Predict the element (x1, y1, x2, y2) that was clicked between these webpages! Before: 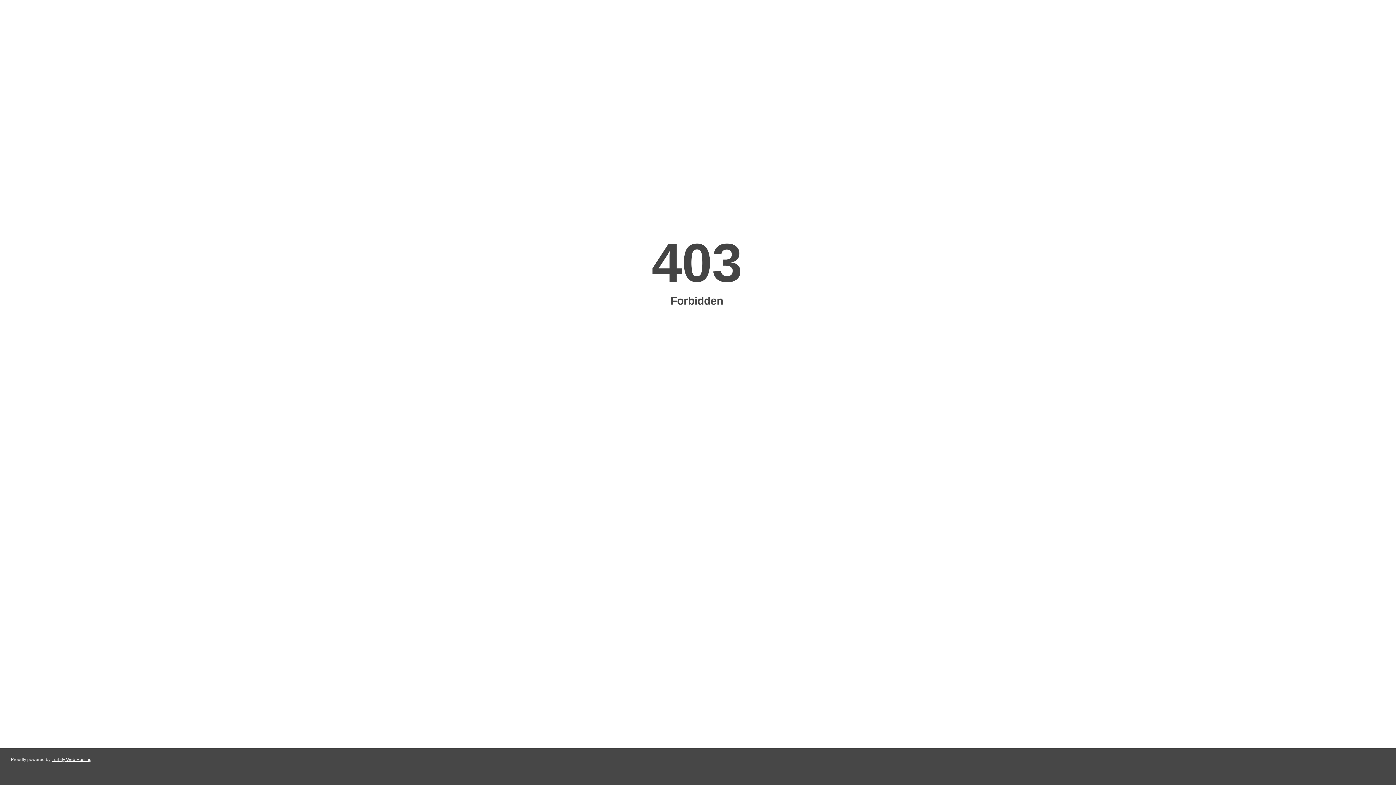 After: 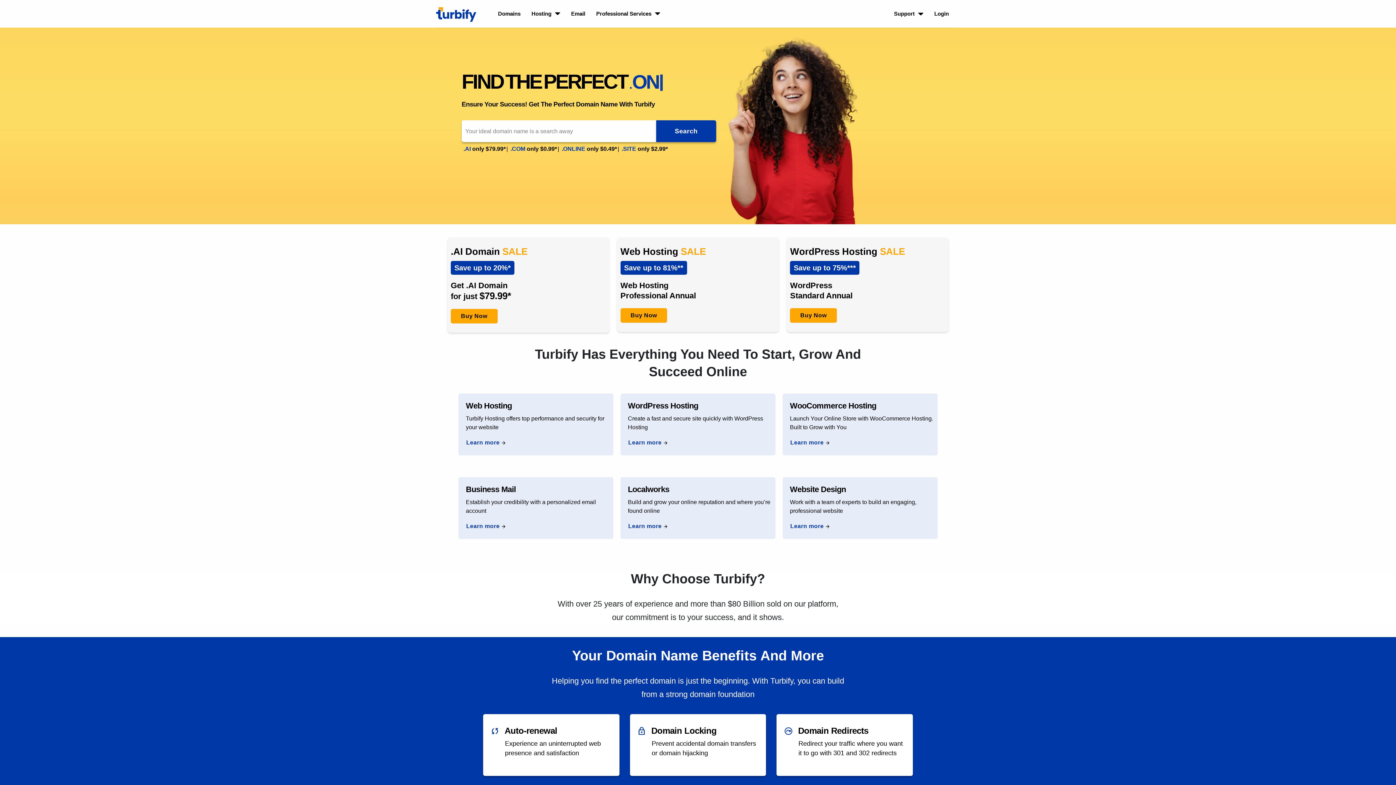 Action: label: Turbify Web Hosting bbox: (51, 757, 91, 762)